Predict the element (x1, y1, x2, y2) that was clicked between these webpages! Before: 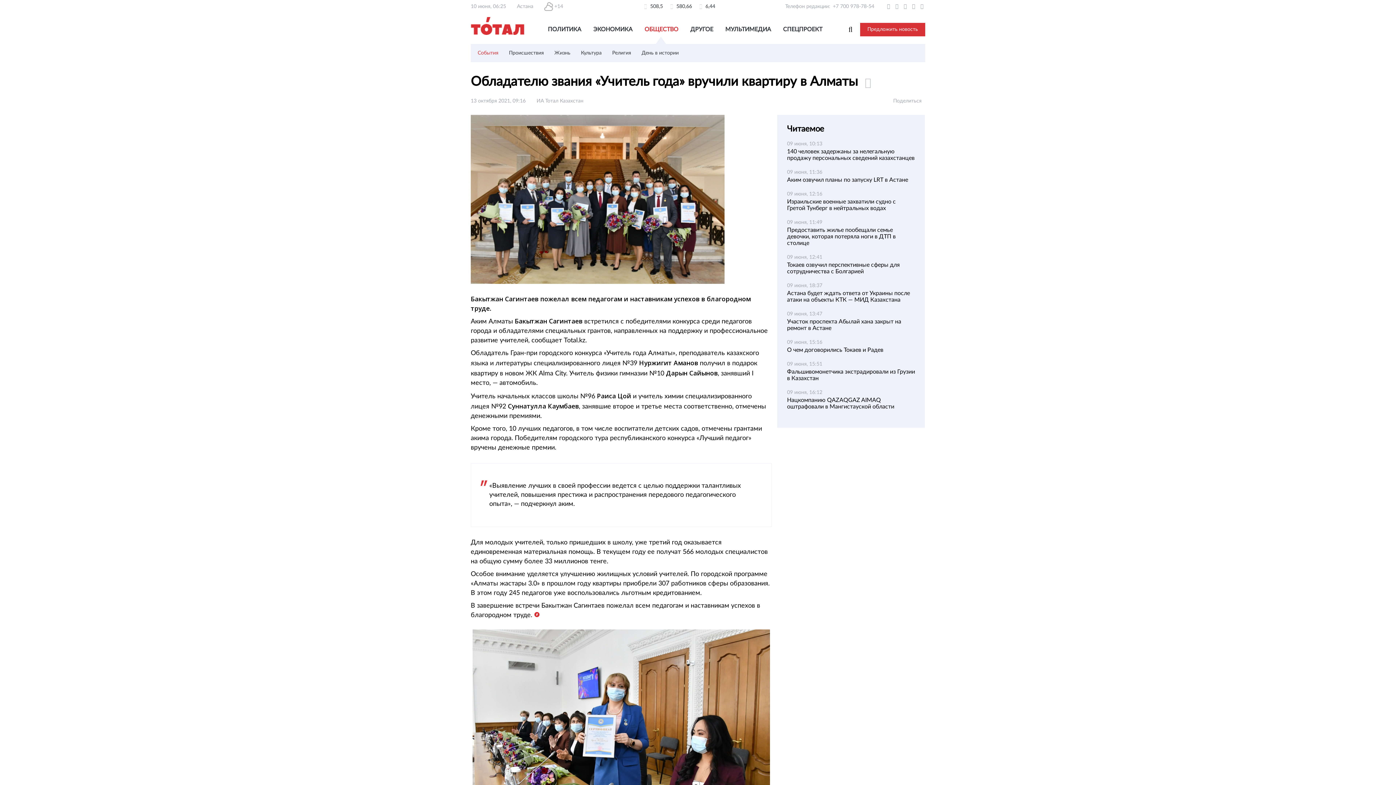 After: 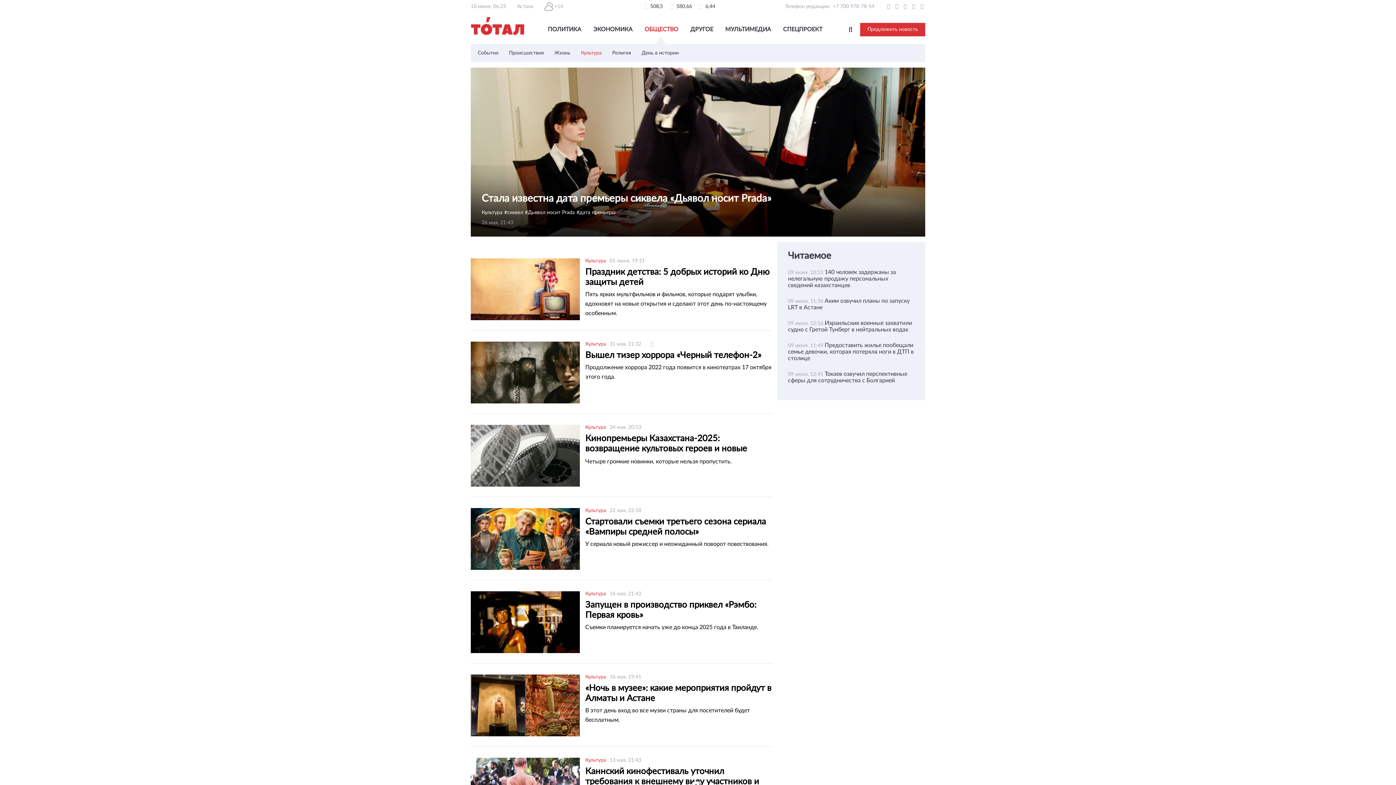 Action: bbox: (581, 44, 601, 62) label: Культура